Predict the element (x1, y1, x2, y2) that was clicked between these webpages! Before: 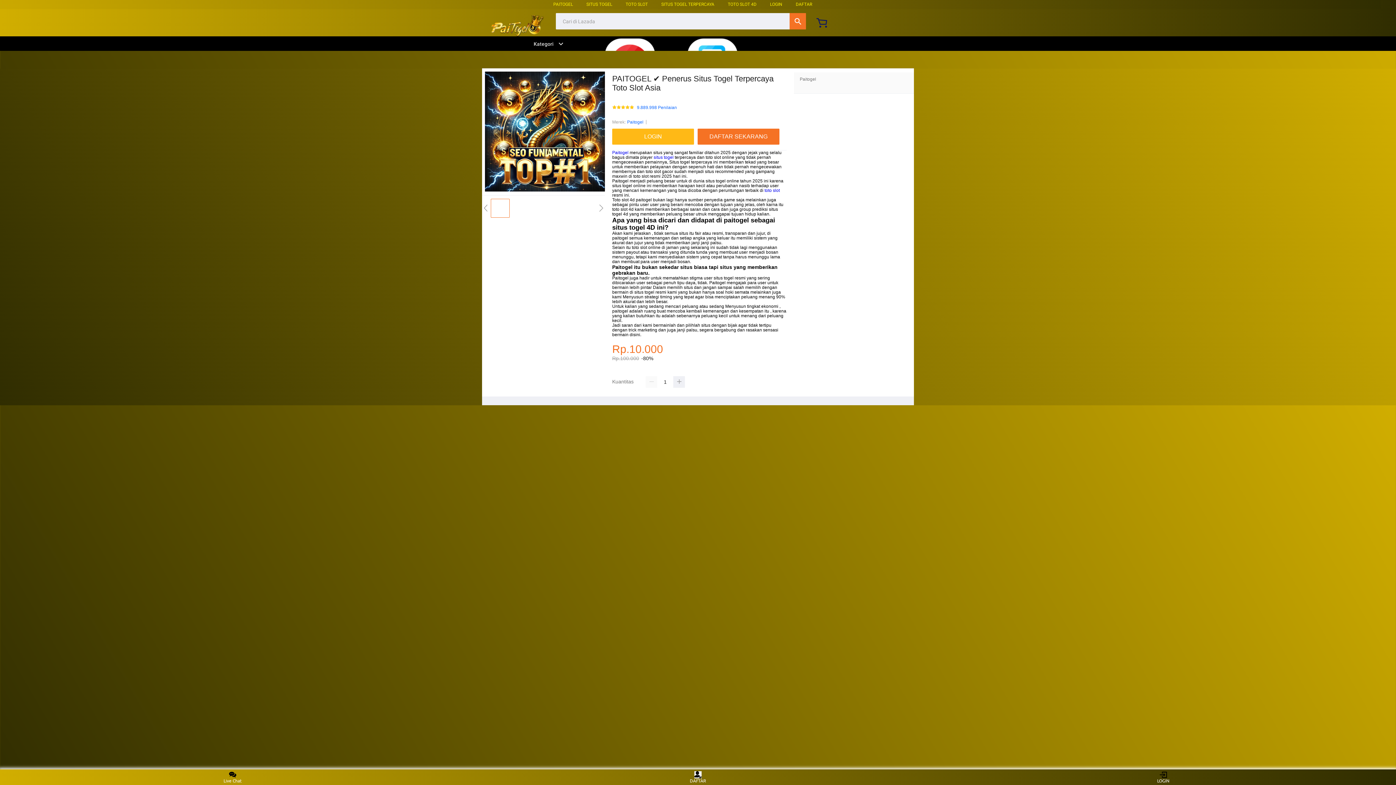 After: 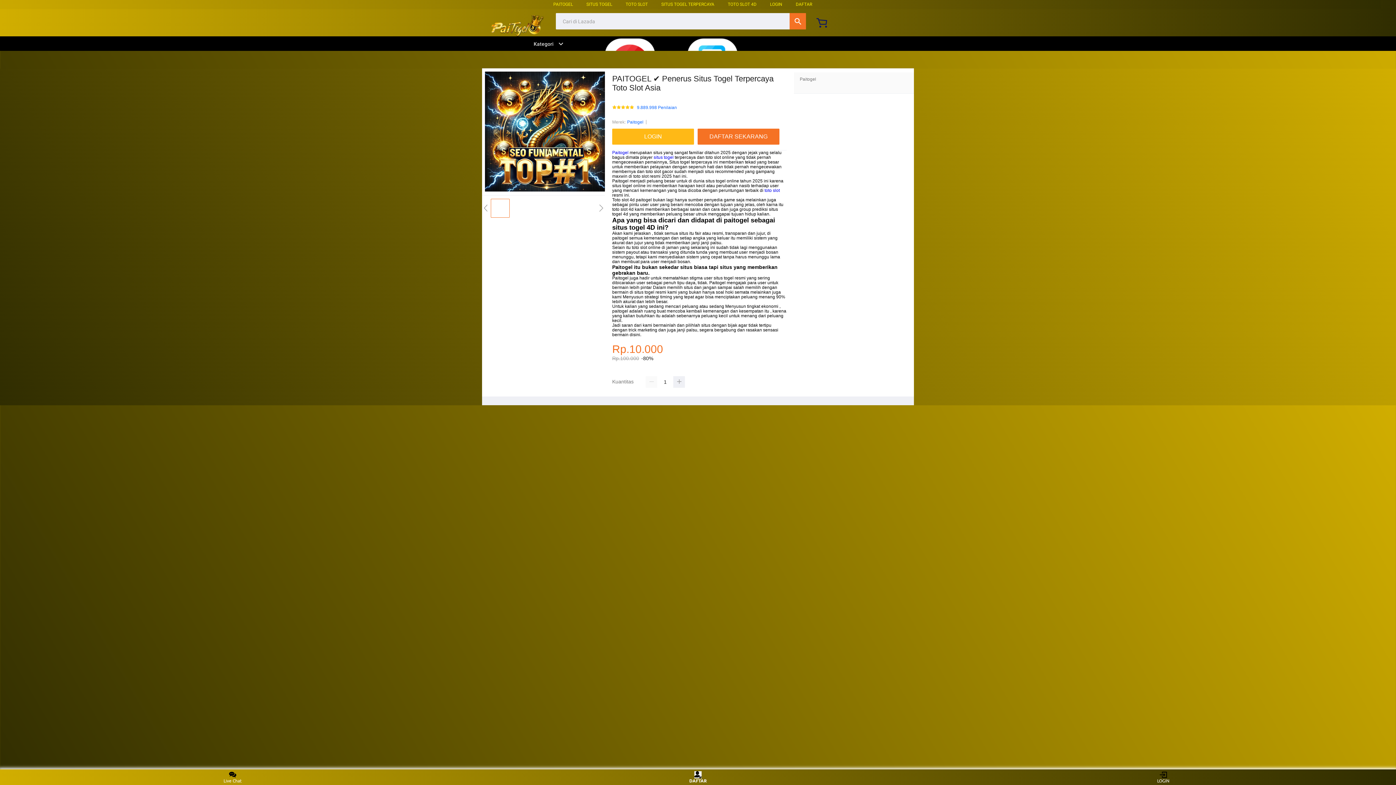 Action: bbox: (684, 771, 711, 783) label: DAFTAR